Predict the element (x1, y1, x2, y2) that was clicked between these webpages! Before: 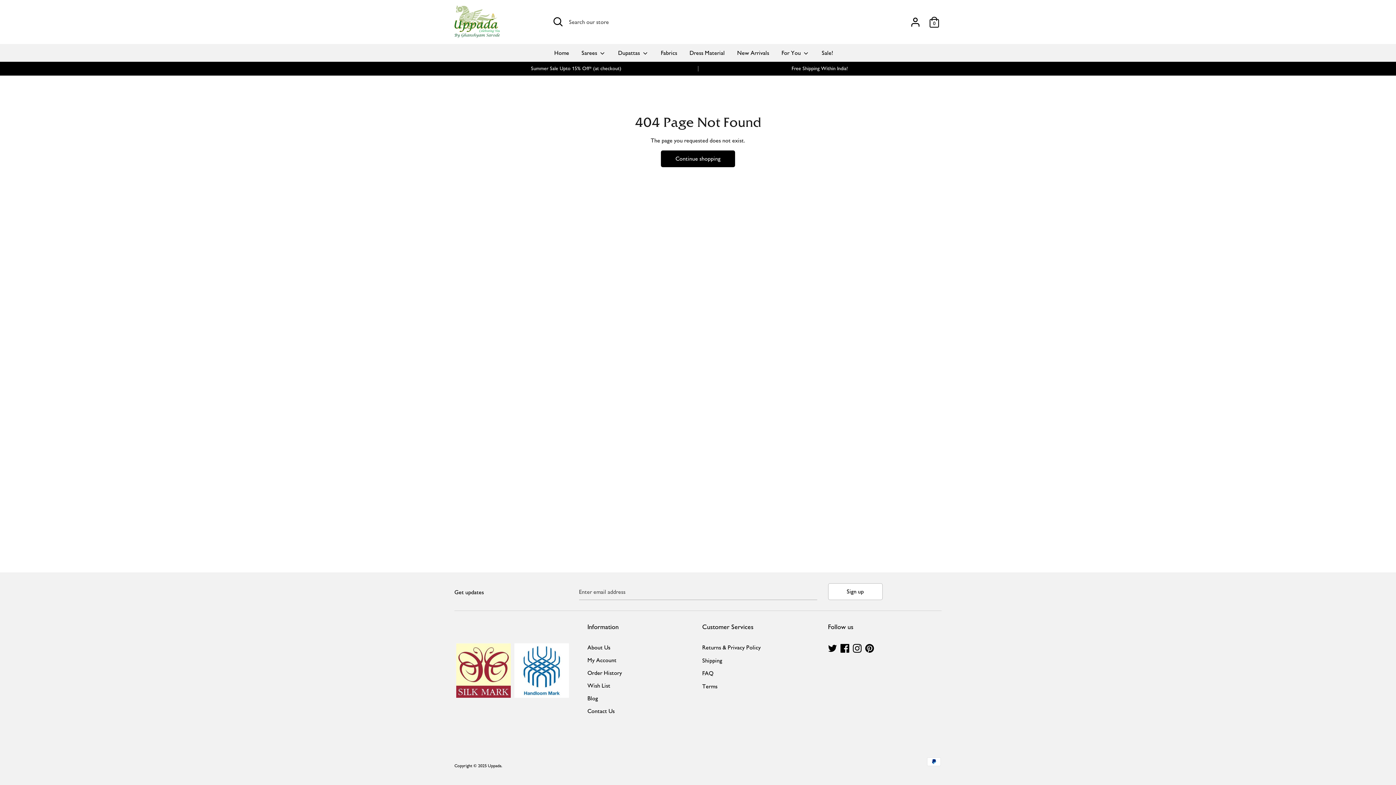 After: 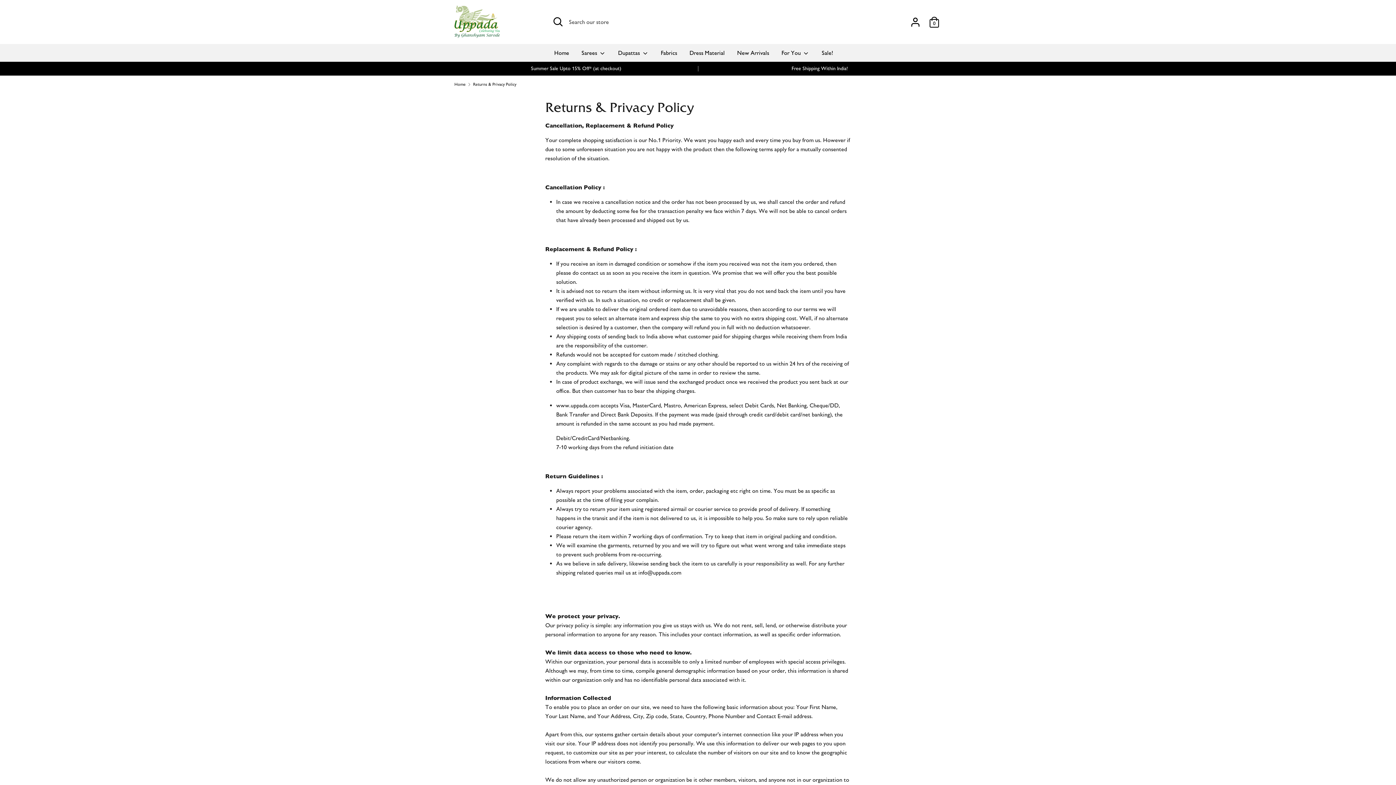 Action: label: Returns & Privacy Policy bbox: (702, 643, 811, 653)